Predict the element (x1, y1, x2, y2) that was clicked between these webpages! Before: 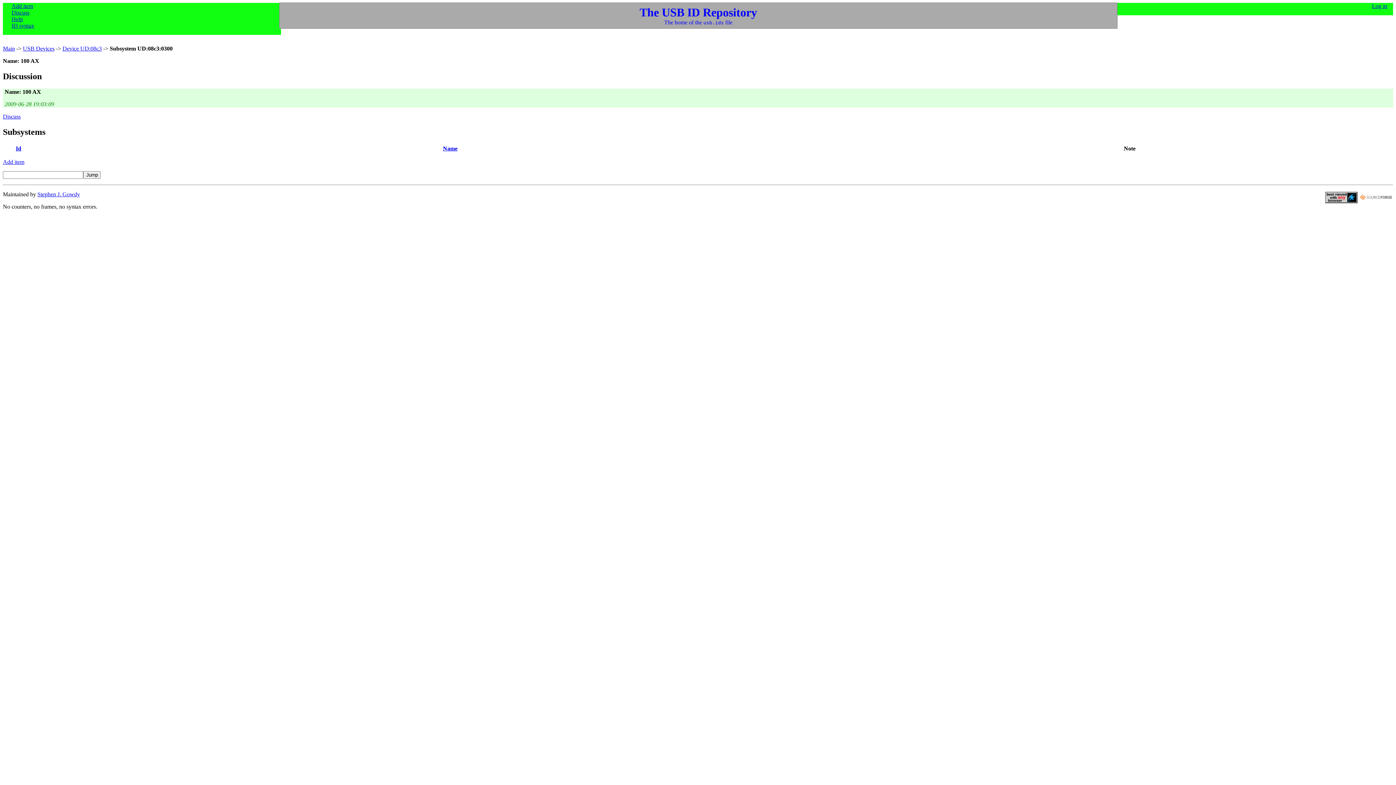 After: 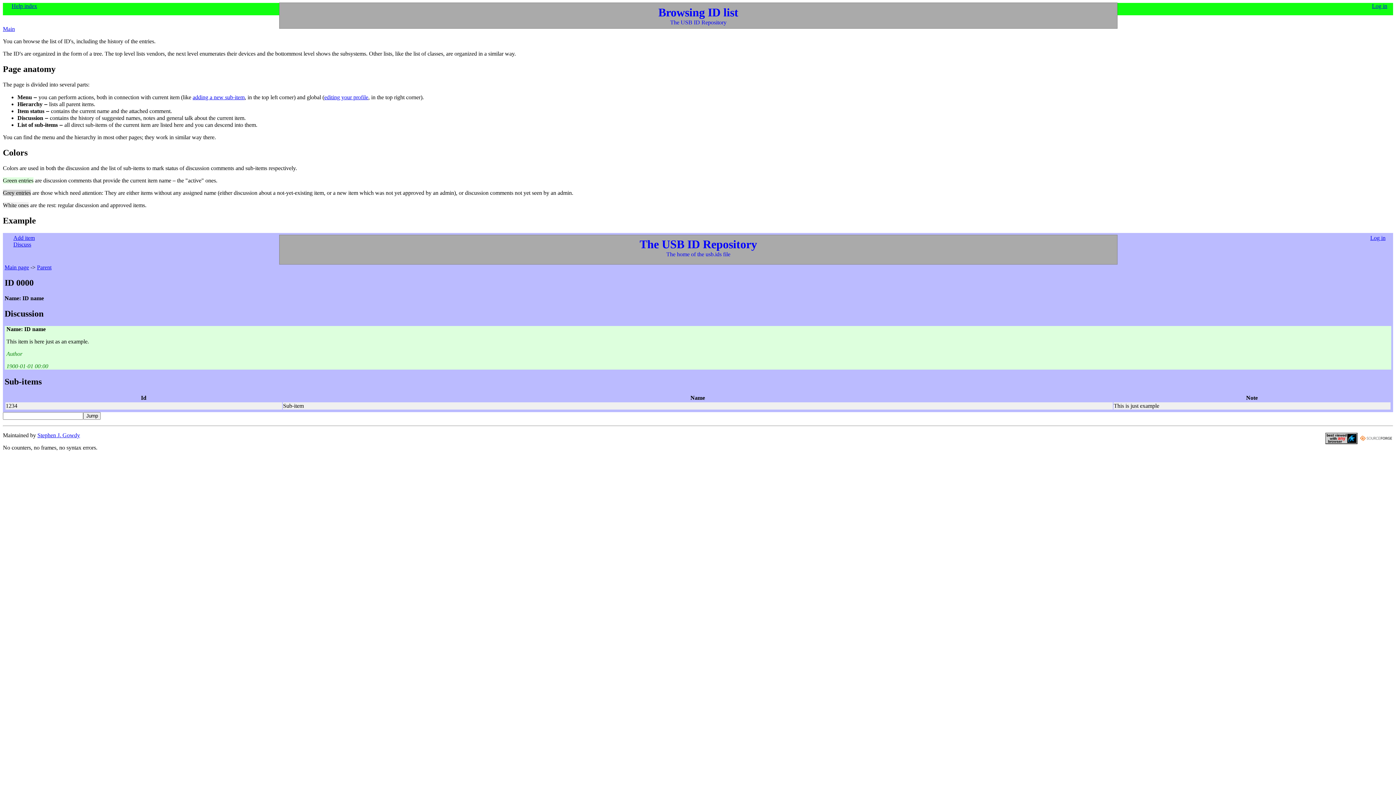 Action: label: Help bbox: (11, 16, 22, 22)